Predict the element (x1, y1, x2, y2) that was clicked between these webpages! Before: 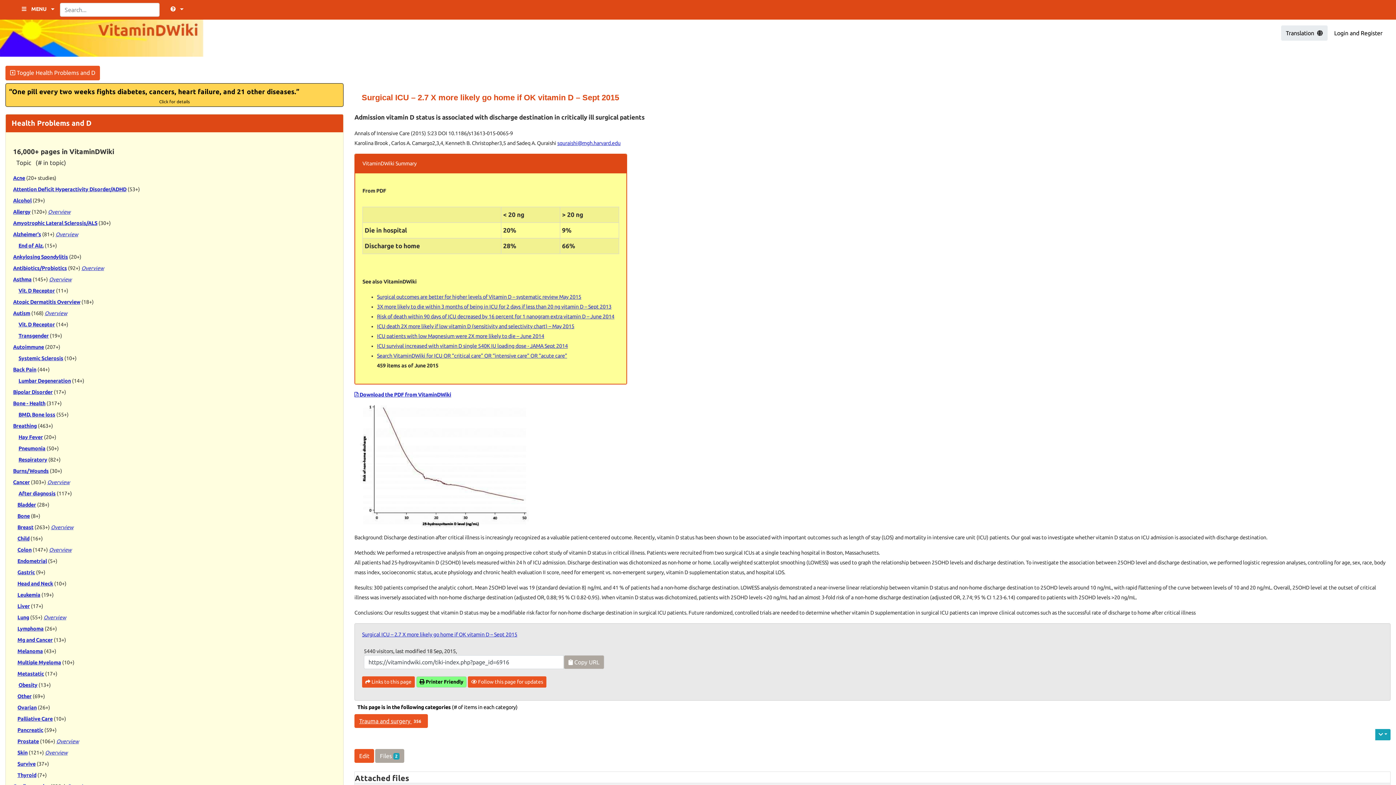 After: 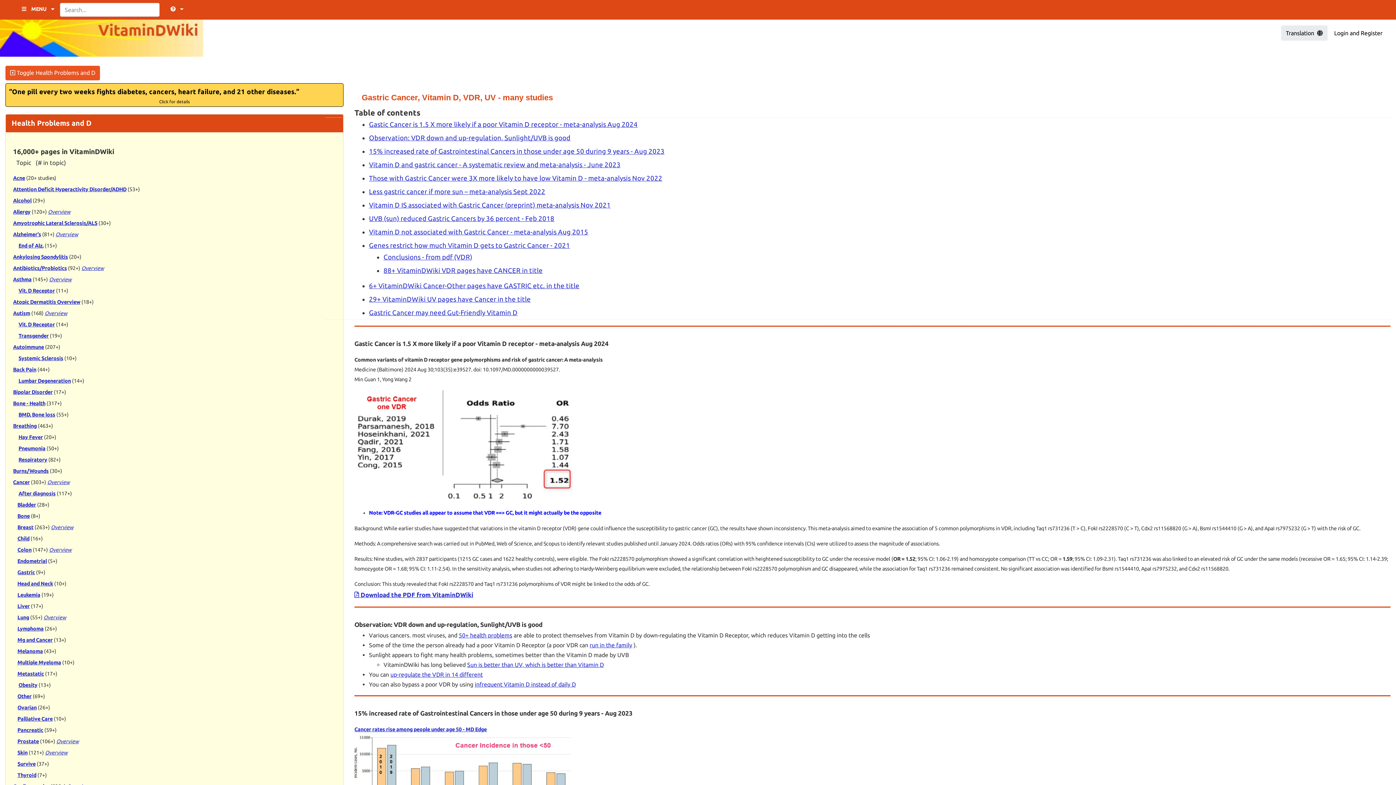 Action: label: Gastric bbox: (17, 569, 34, 575)